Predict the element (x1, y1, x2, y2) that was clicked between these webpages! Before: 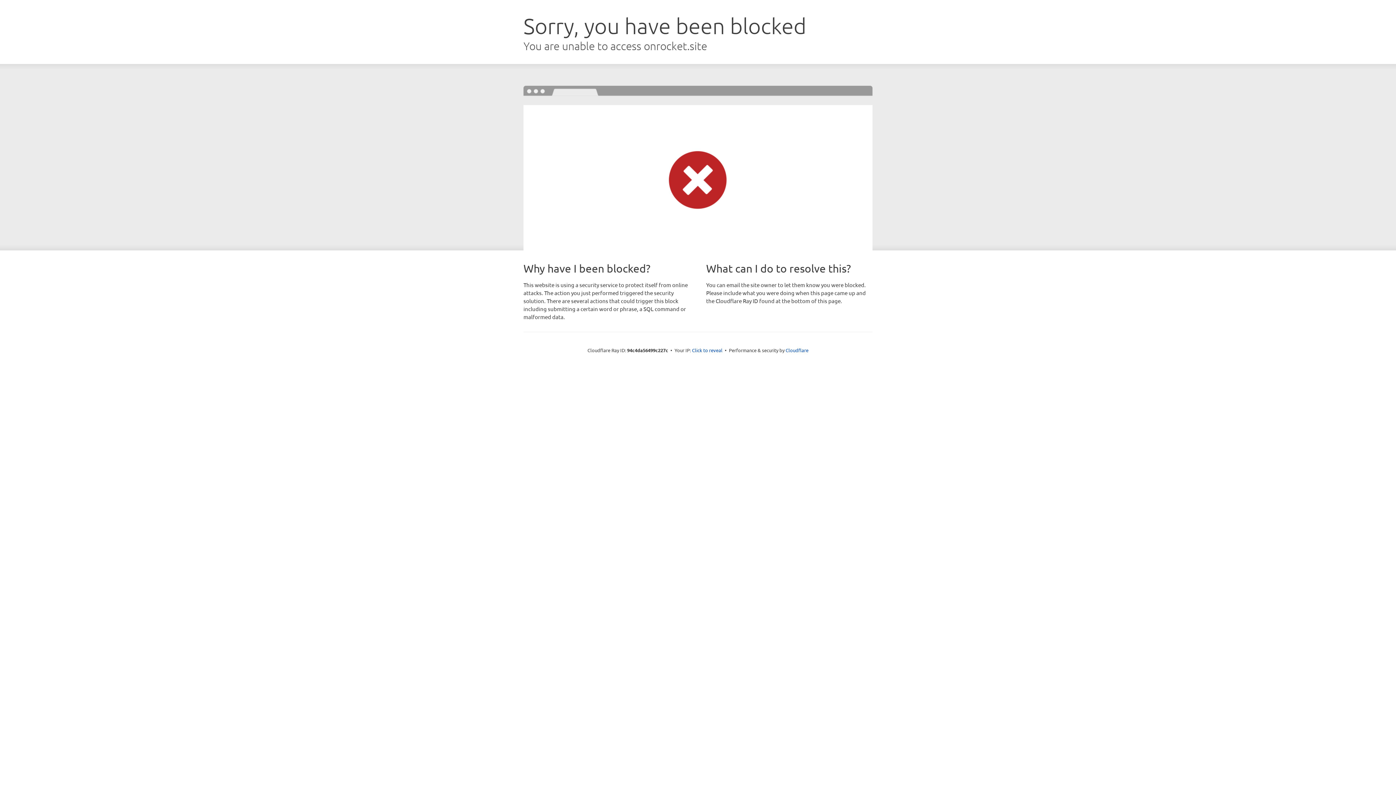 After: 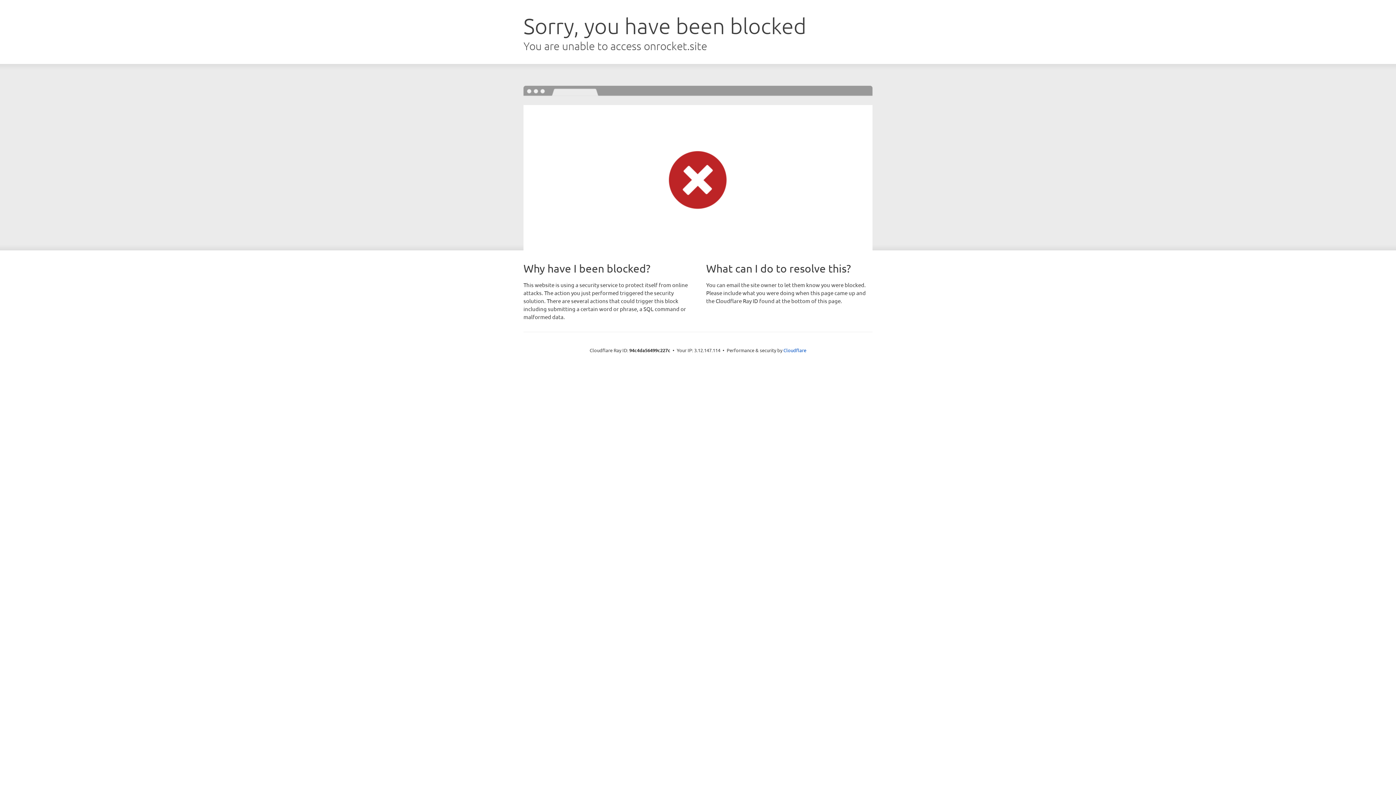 Action: bbox: (692, 346, 722, 353) label: Click to reveal